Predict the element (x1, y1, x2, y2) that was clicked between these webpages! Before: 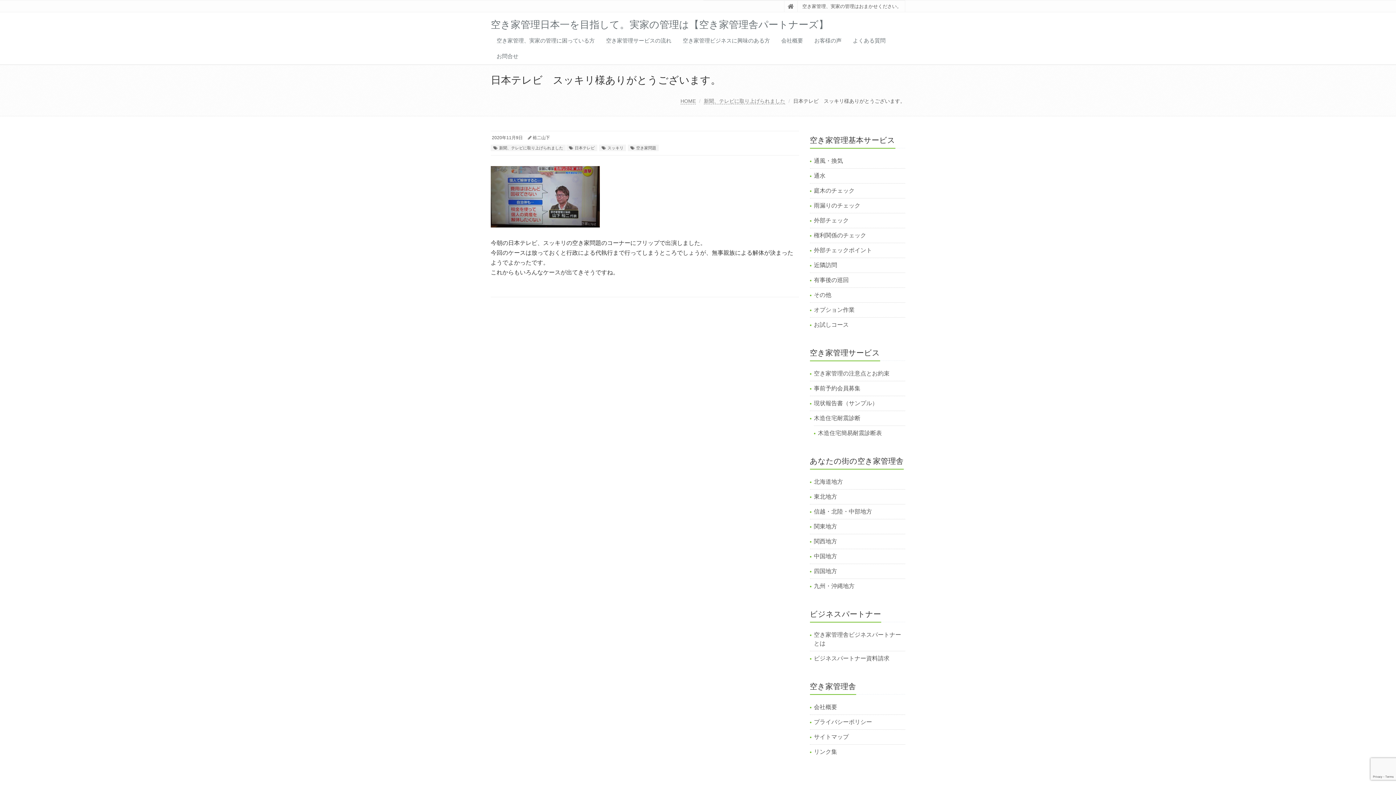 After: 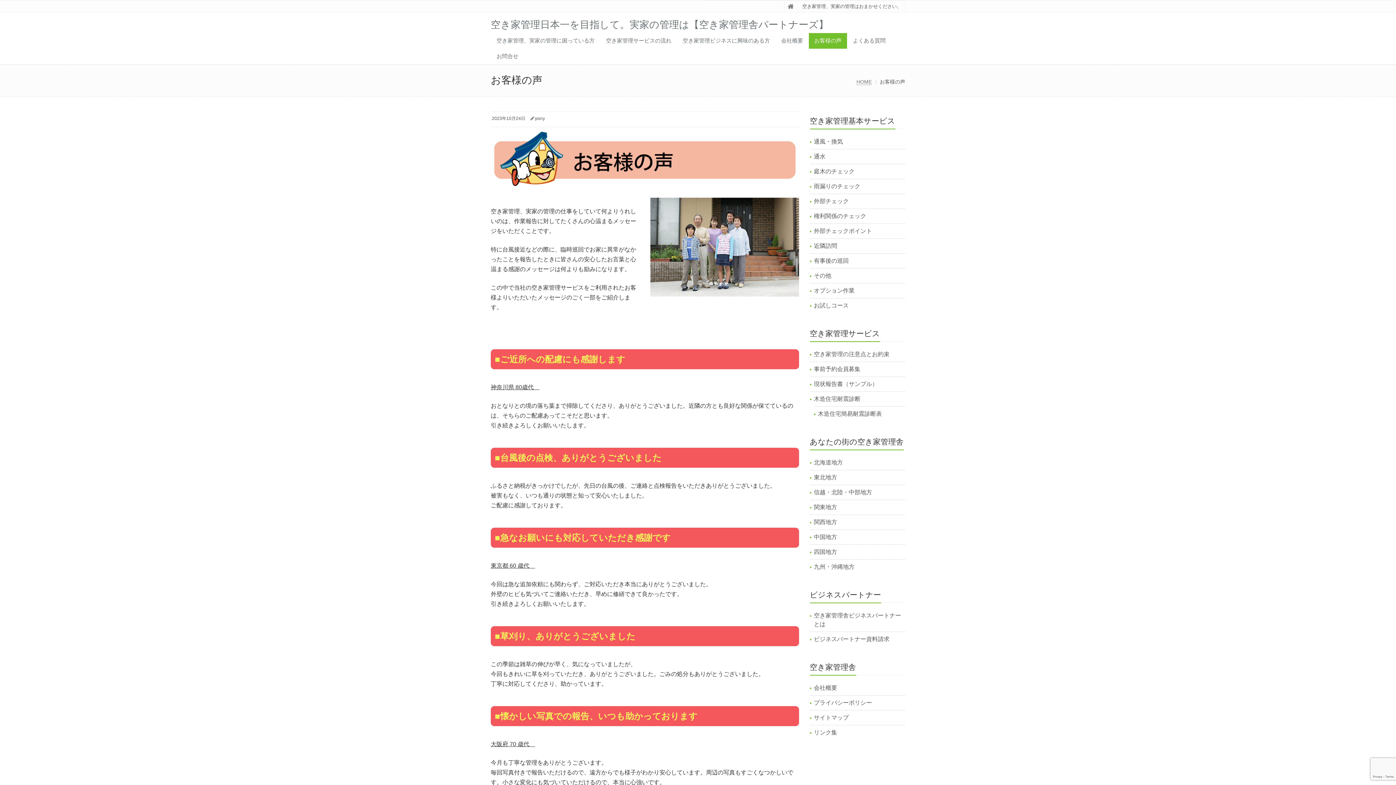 Action: label: お客様の声 bbox: (809, 33, 847, 48)